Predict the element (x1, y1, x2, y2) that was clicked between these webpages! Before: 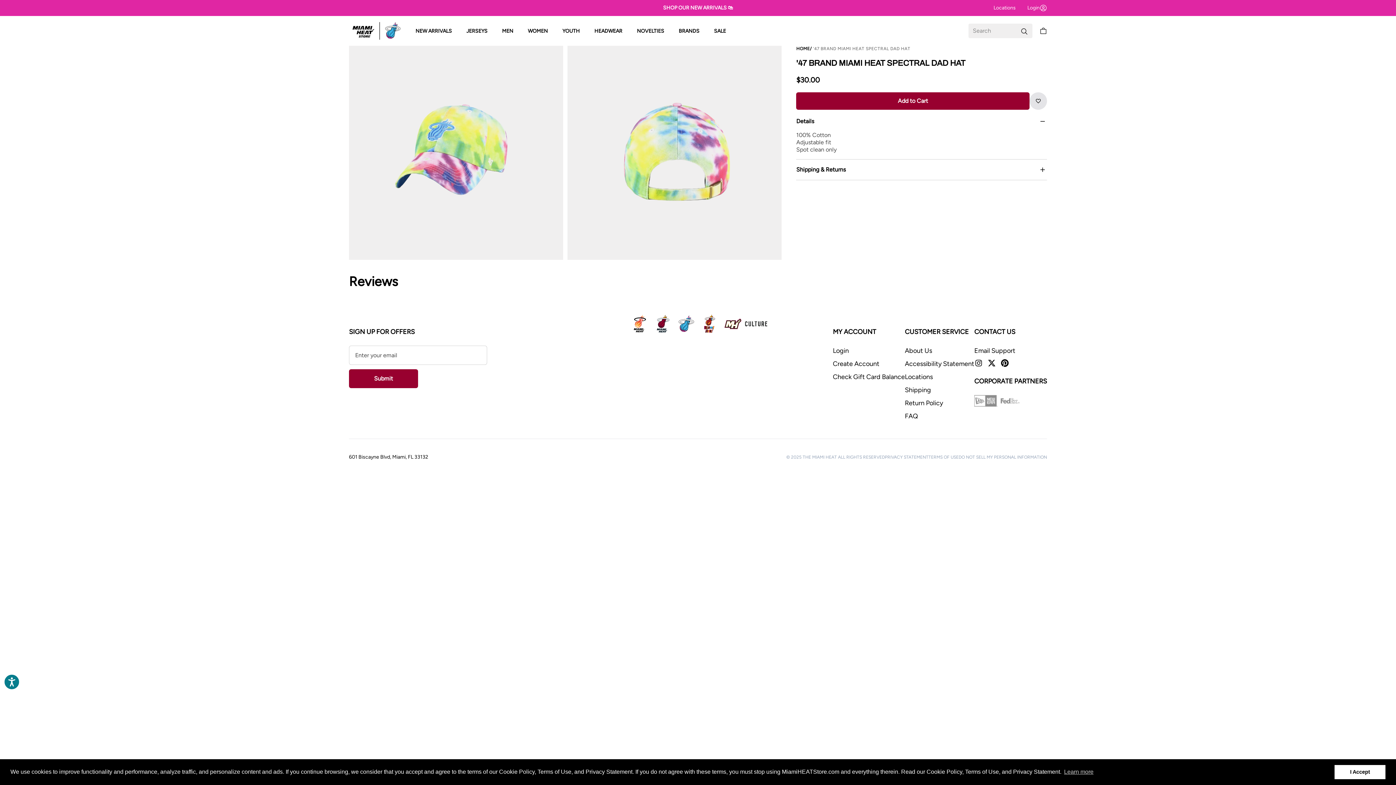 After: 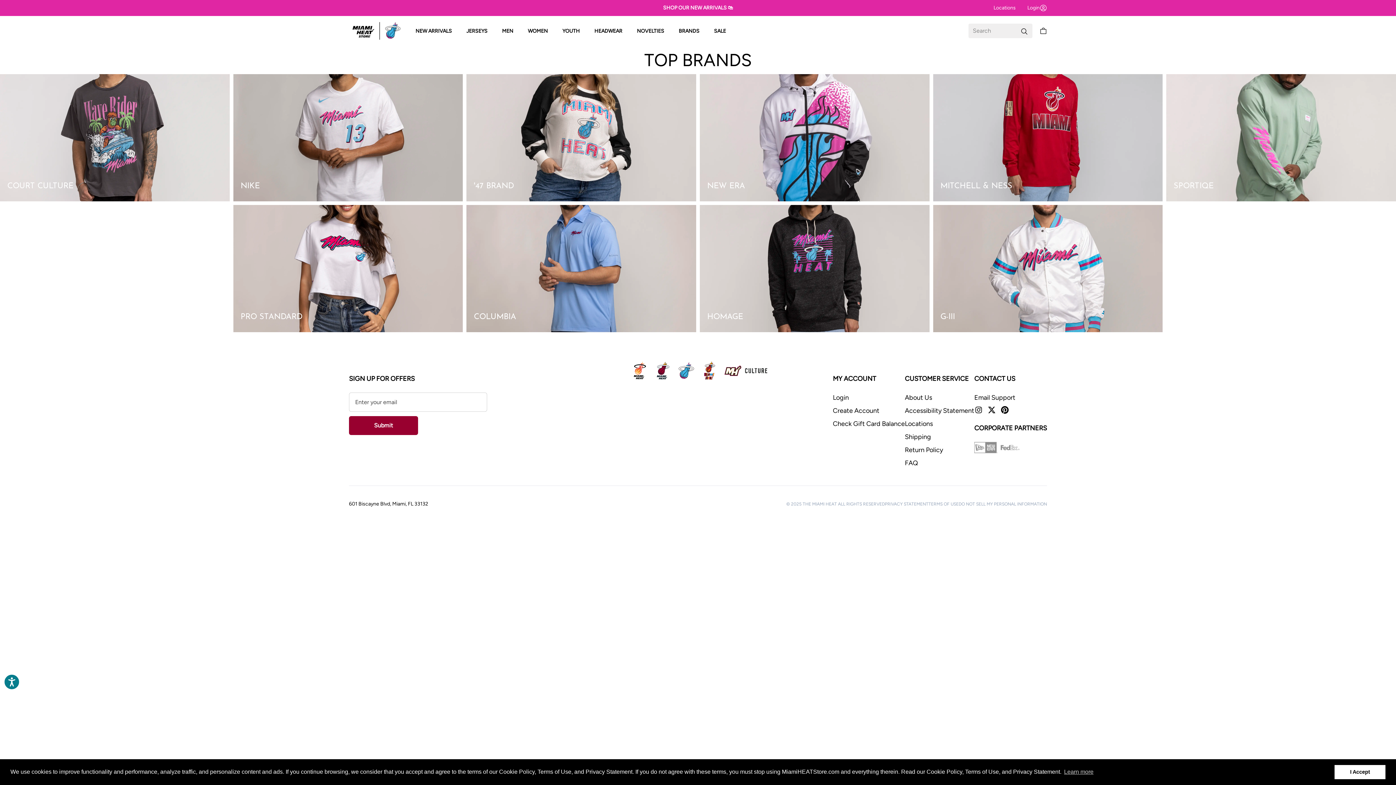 Action: label: BRANDS bbox: (676, 26, 702, 36)